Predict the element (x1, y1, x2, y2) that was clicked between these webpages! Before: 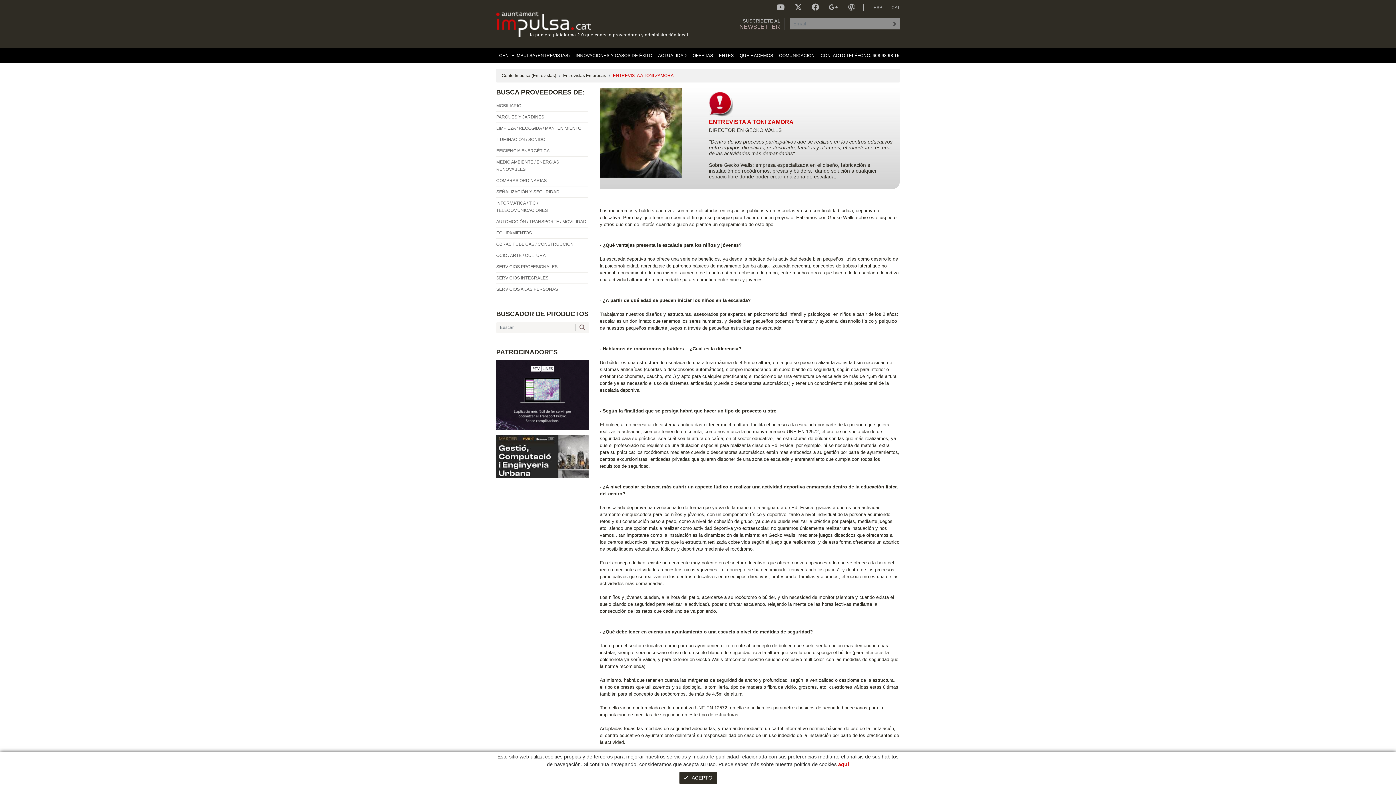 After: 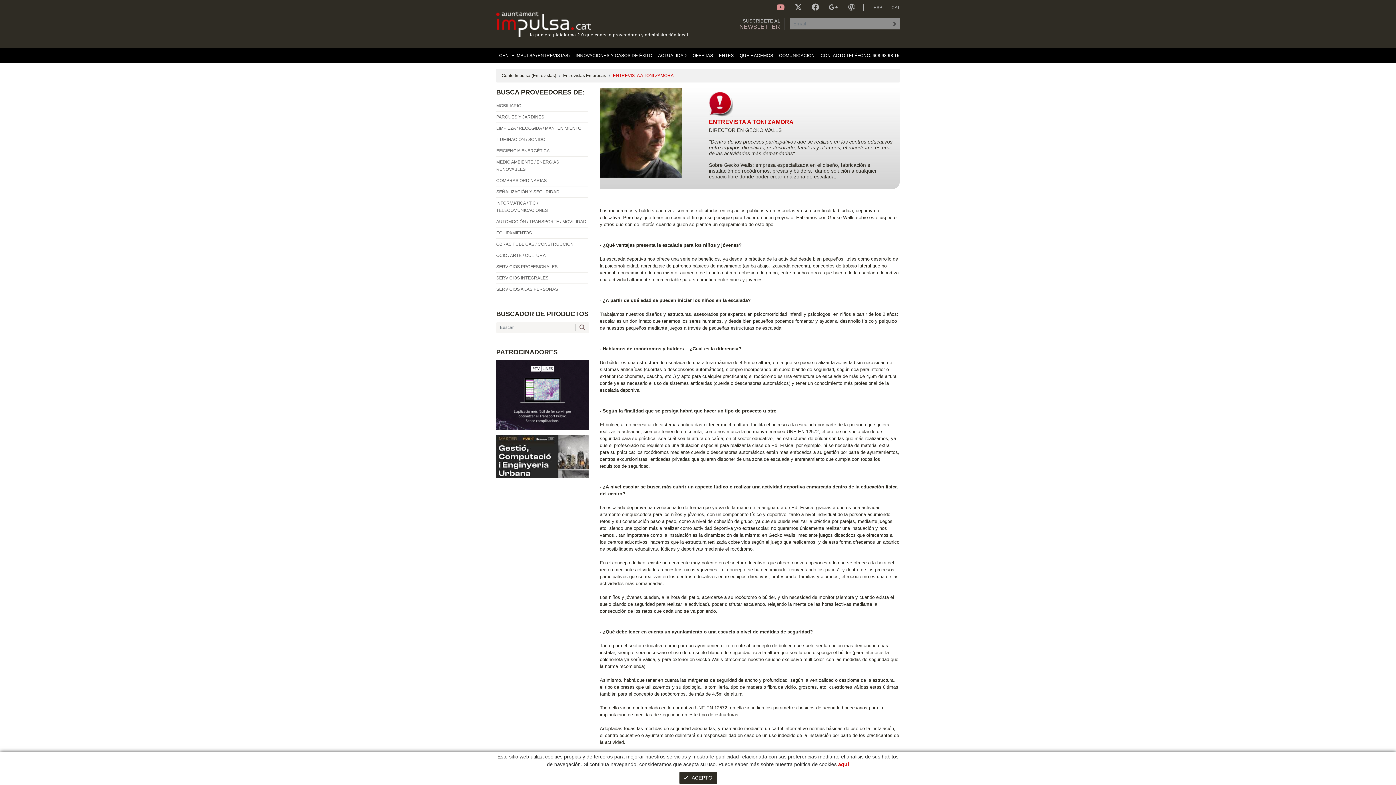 Action: bbox: (776, 3, 785, 11)